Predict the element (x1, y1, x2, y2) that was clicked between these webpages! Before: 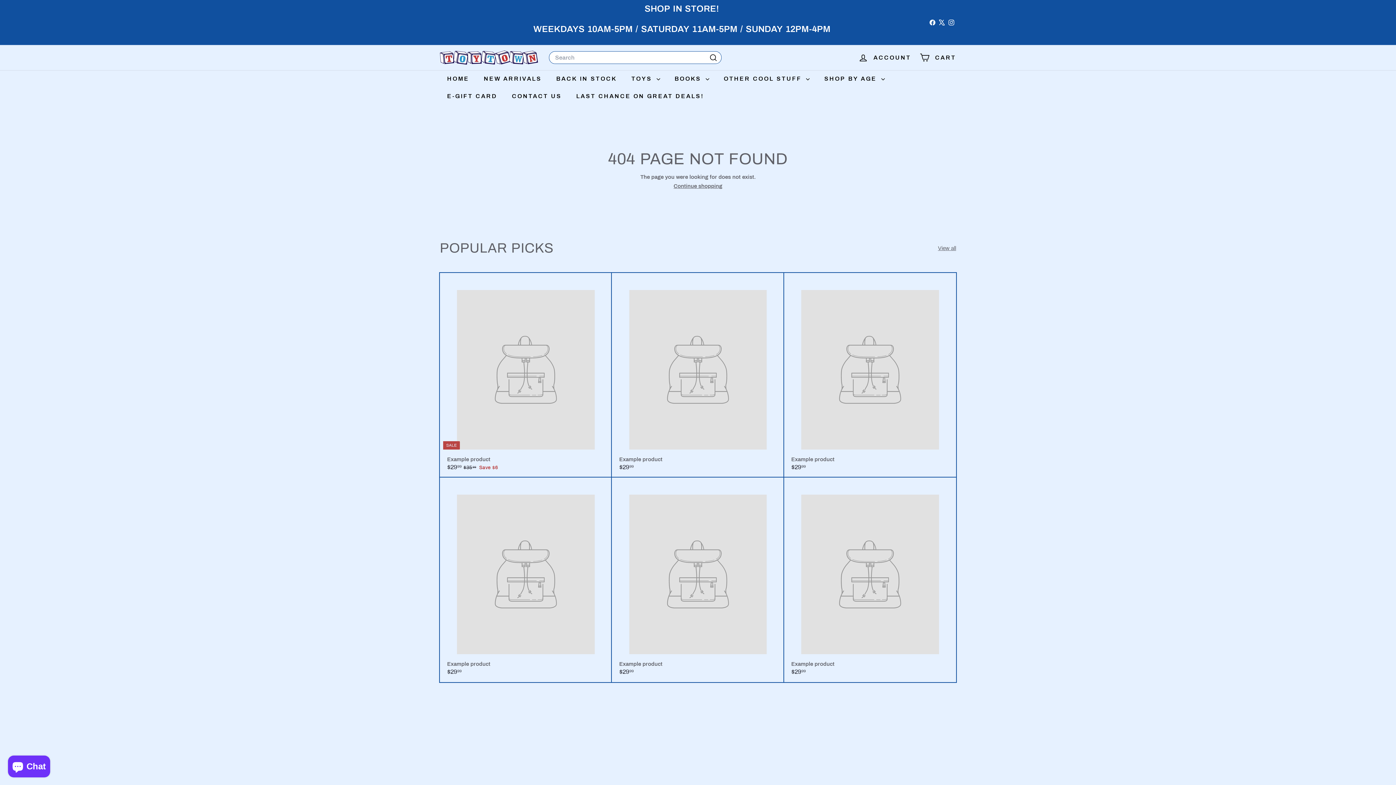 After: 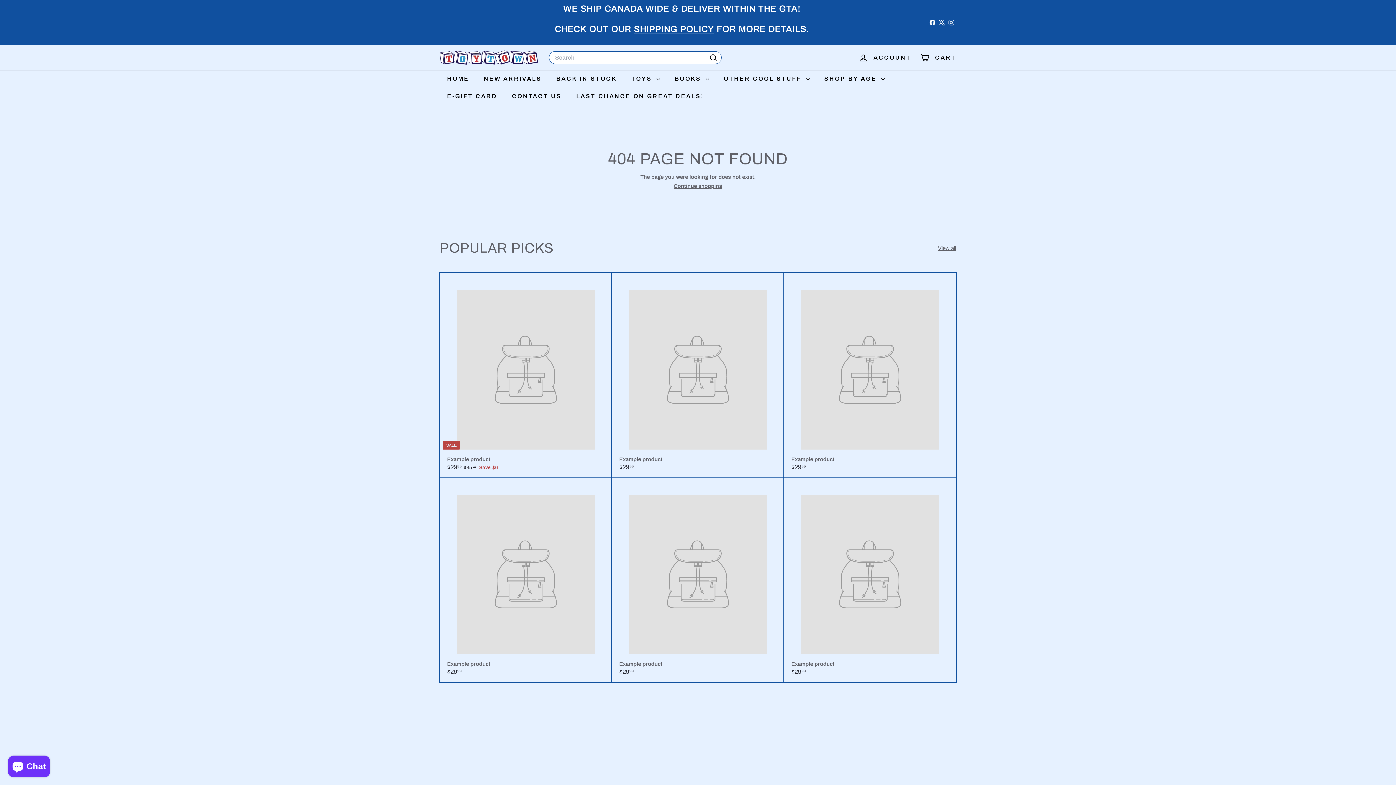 Action: bbox: (440, 477, 612, 682) label: Example product
$2999
$29.99